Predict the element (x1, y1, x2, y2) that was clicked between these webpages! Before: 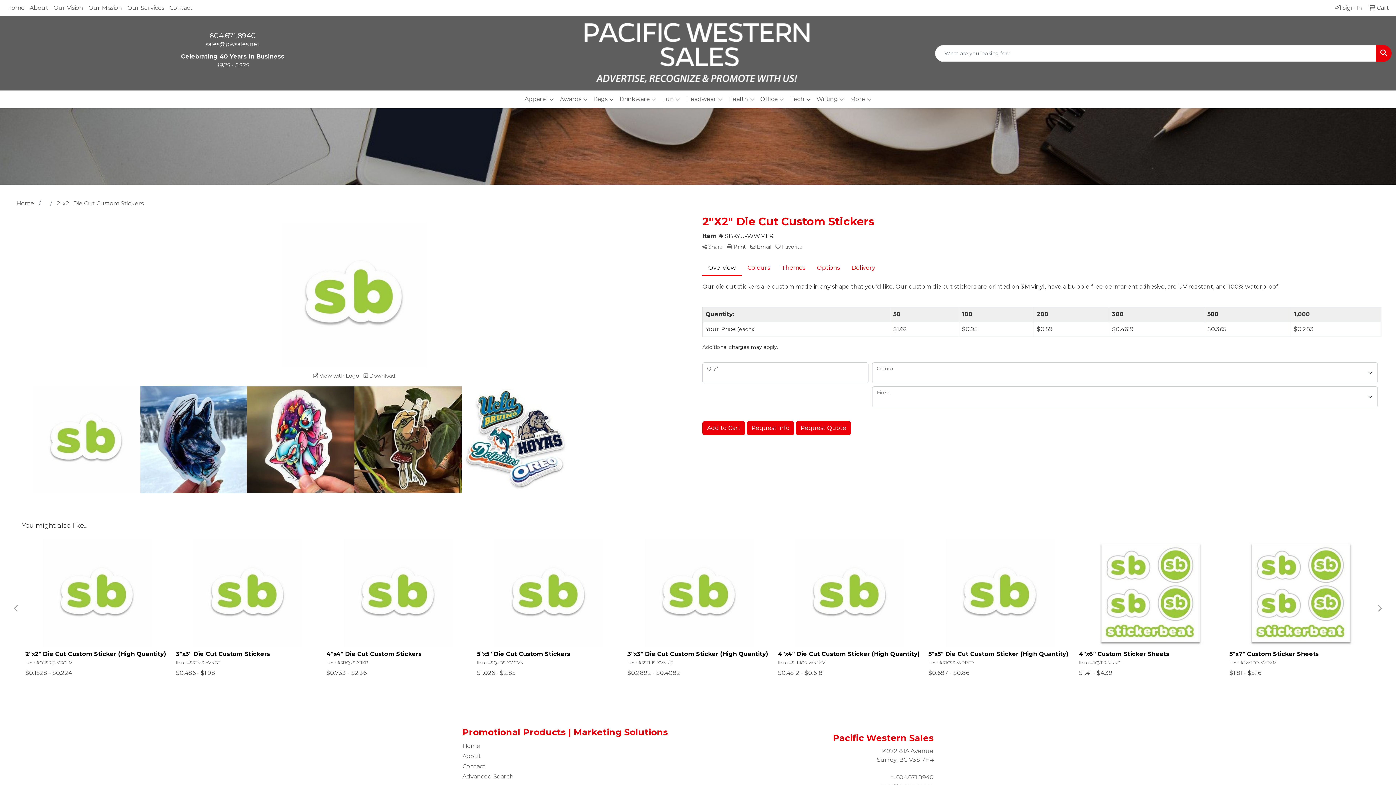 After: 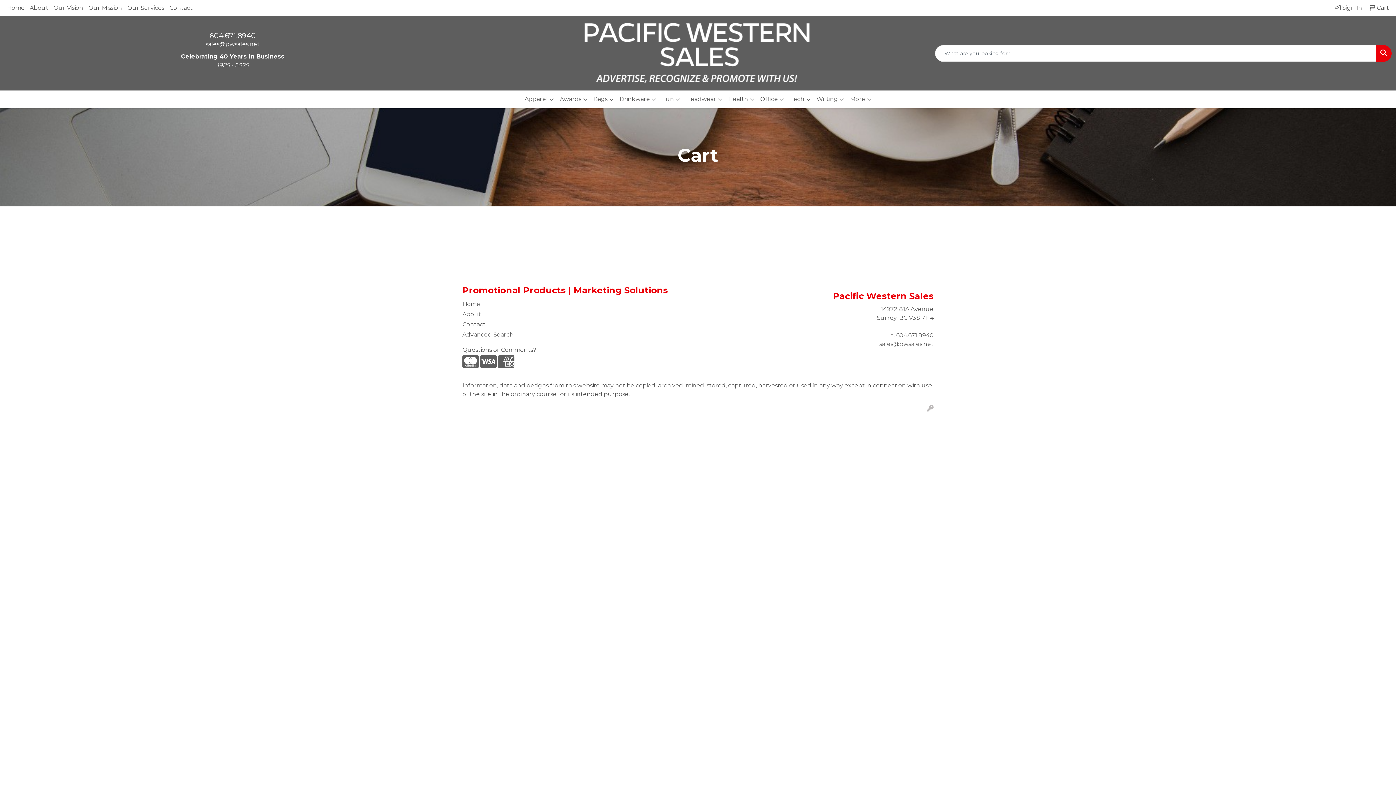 Action: bbox: (1366, 0, 1392, 16) label:  Cart